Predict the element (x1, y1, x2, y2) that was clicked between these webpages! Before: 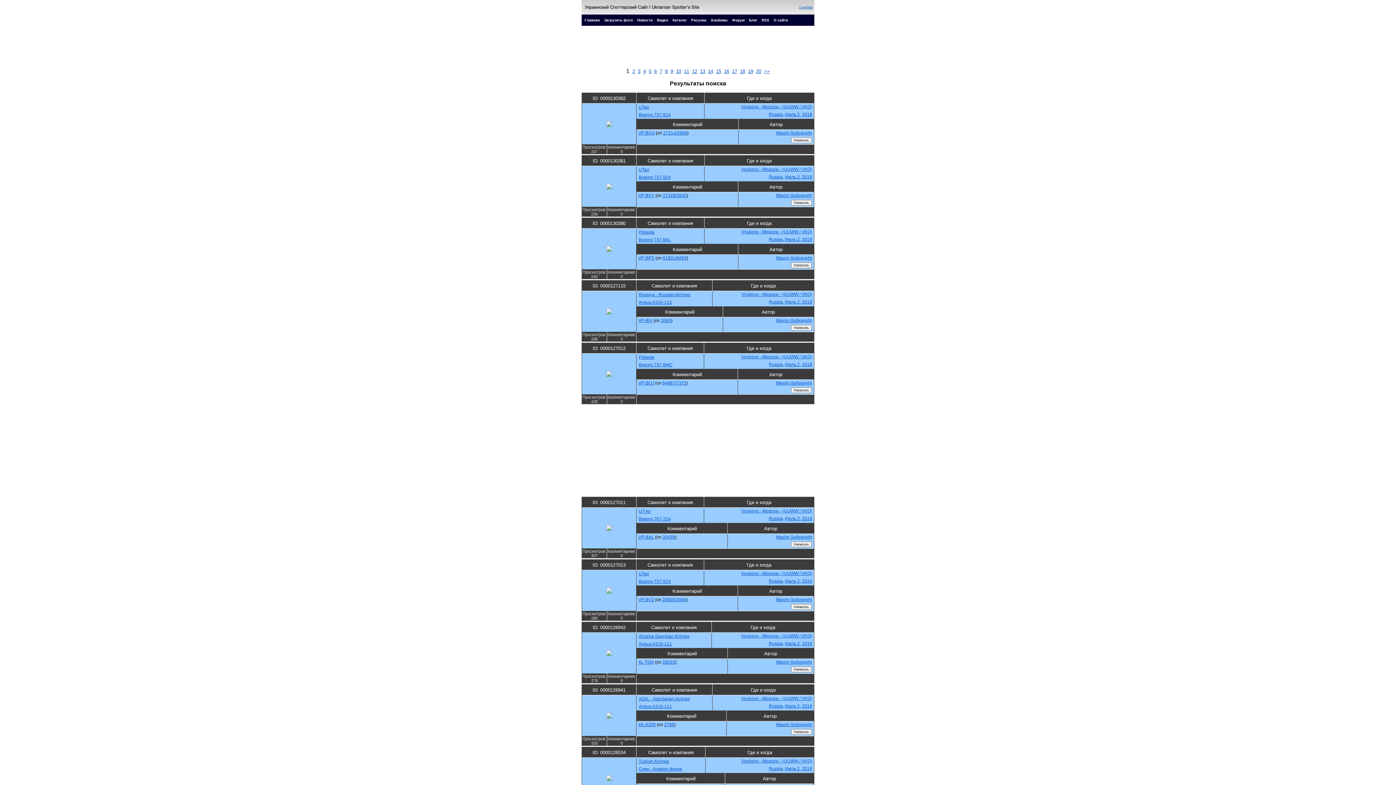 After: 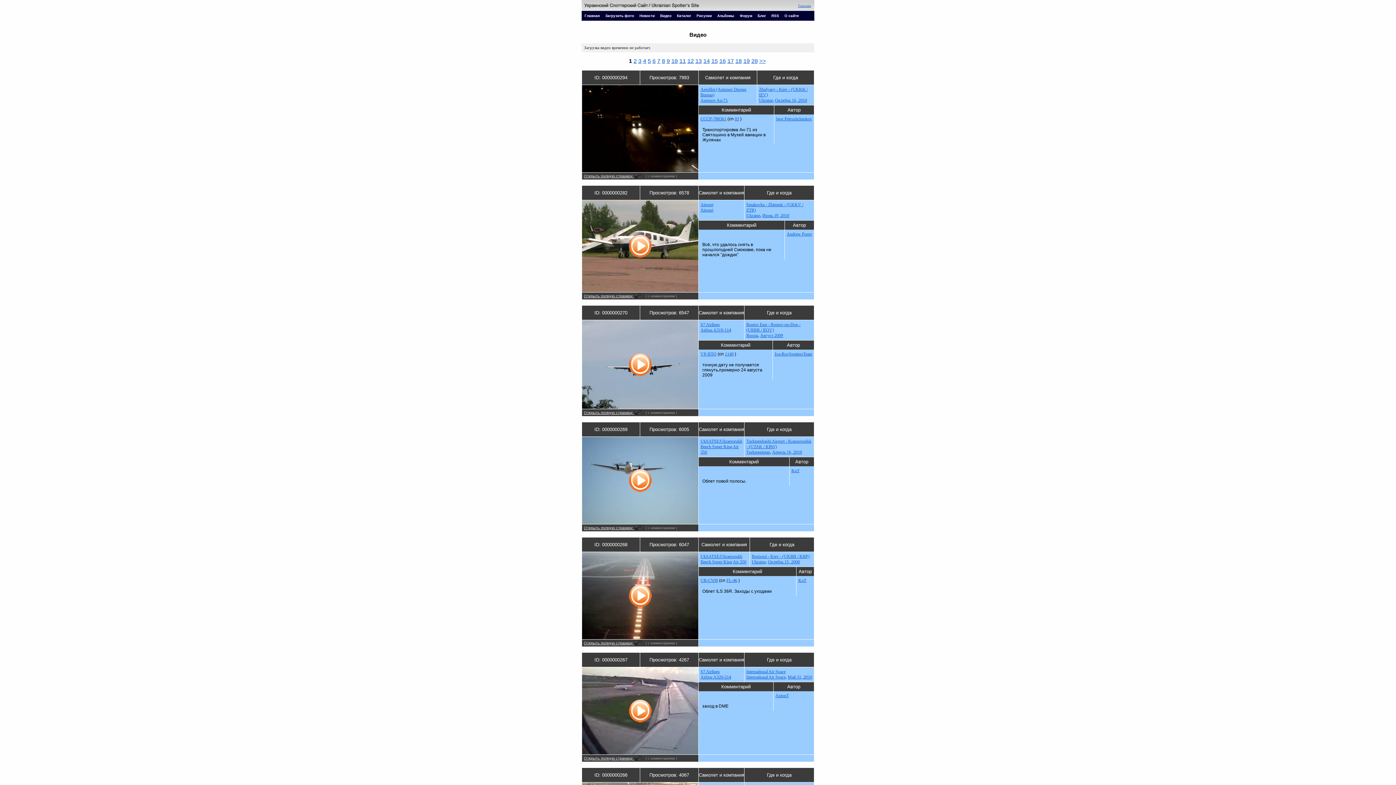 Action: label: Видео bbox: (656, 16, 669, 23)